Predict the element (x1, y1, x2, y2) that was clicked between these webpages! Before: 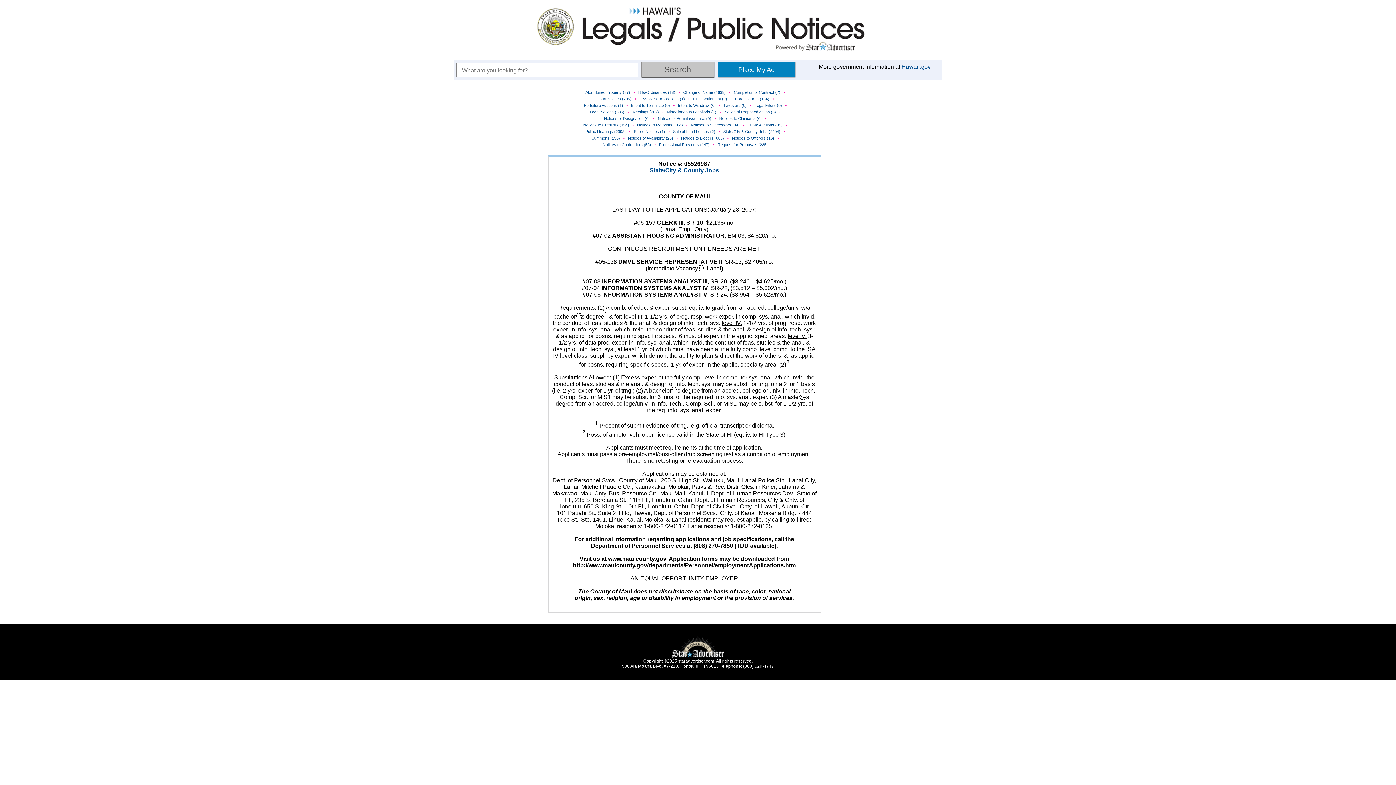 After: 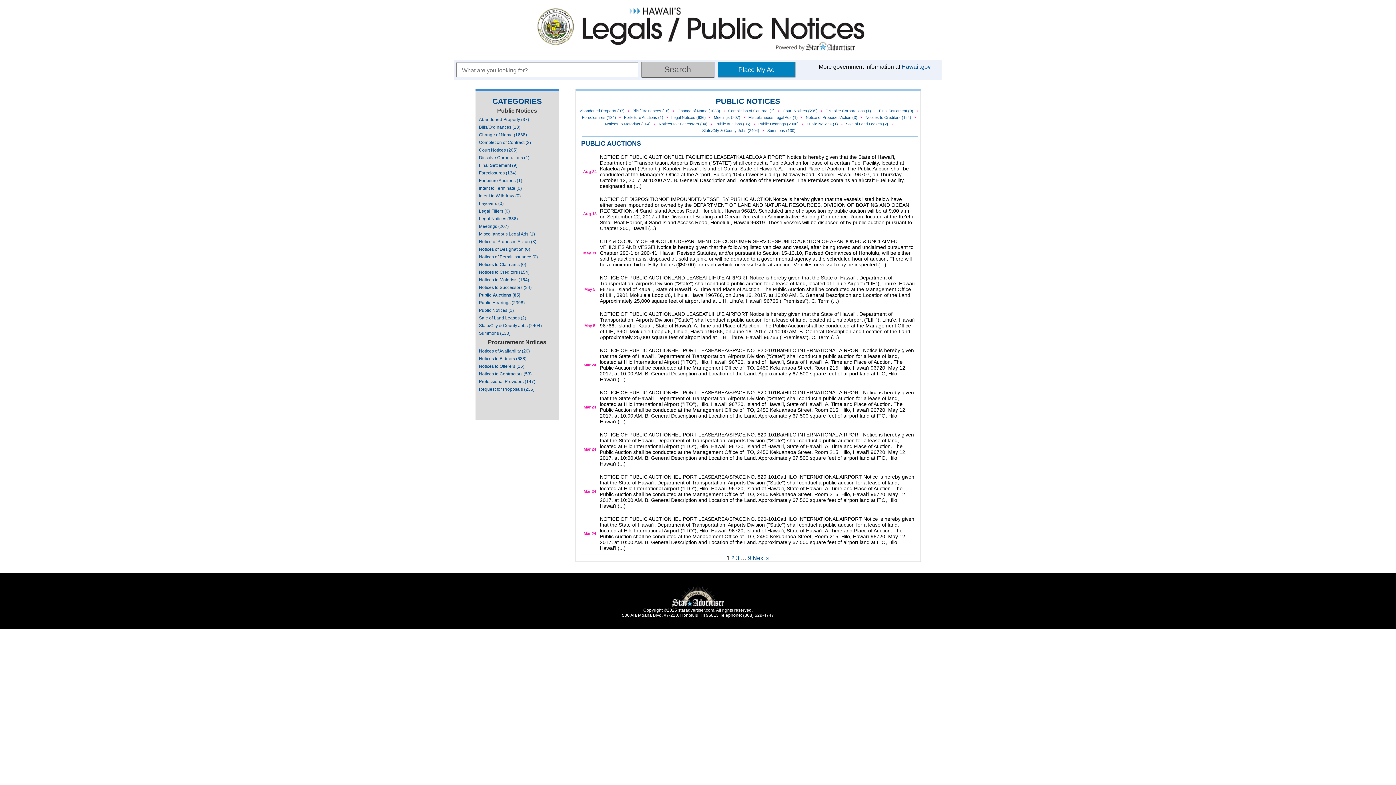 Action: label: Public Auctions (85) bbox: (747, 122, 782, 127)